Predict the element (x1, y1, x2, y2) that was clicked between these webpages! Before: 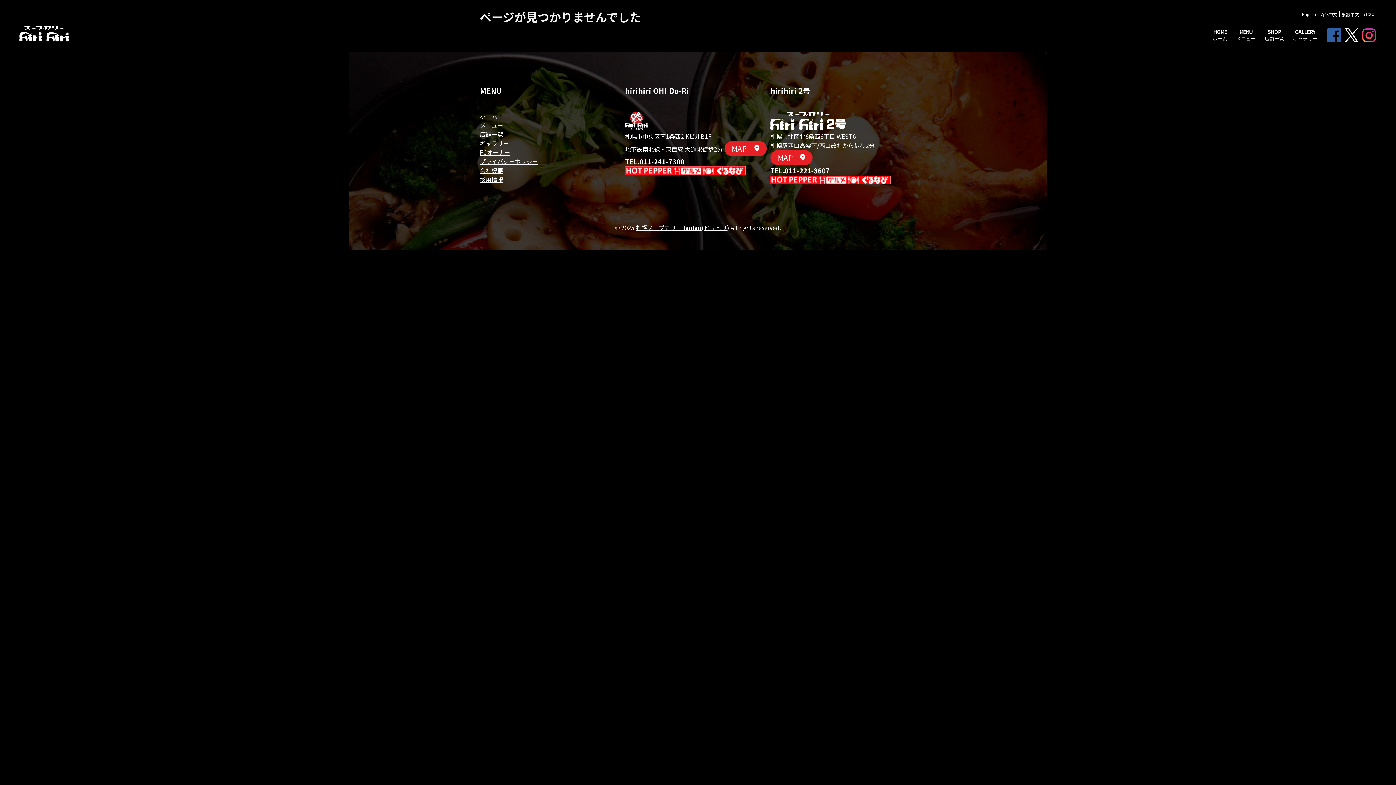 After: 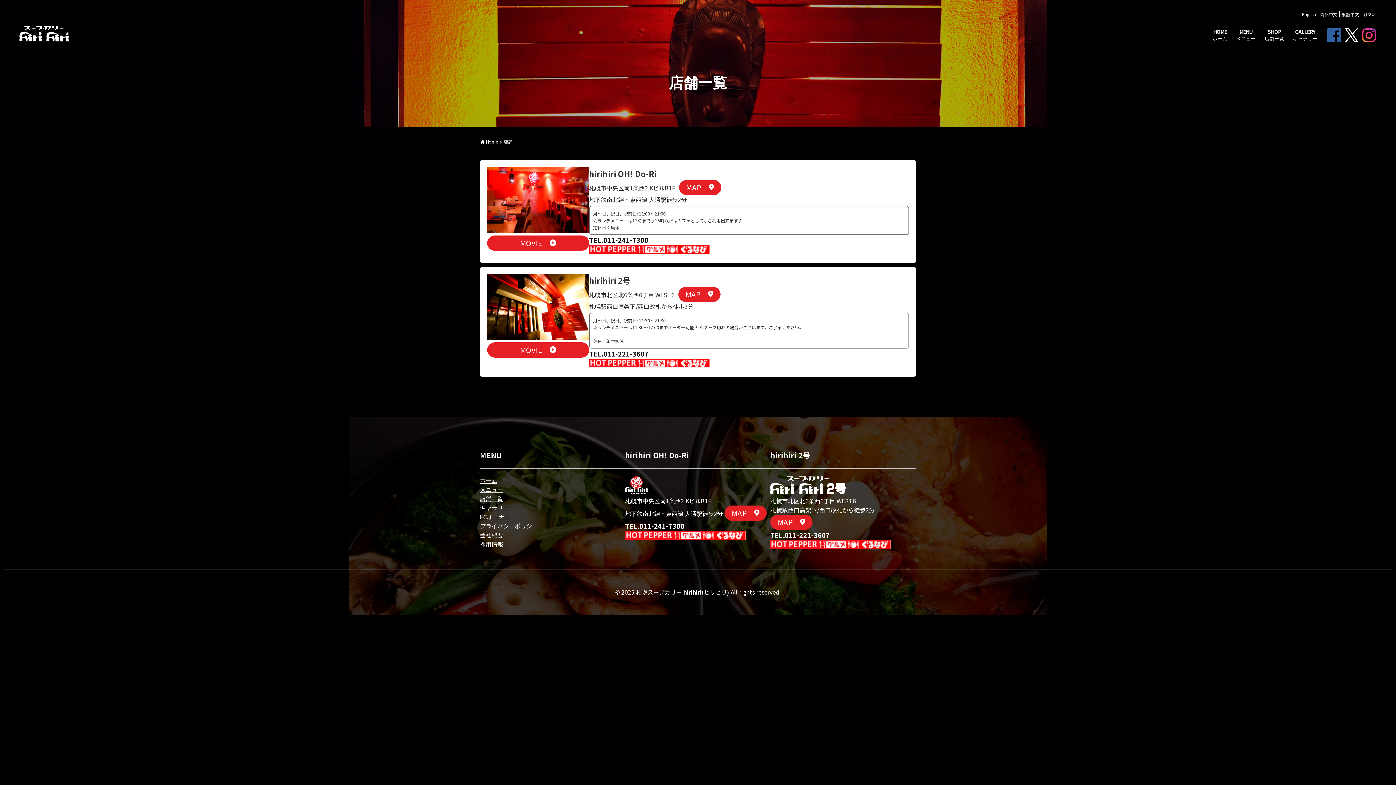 Action: bbox: (480, 129, 503, 138) label: 店舗一覧